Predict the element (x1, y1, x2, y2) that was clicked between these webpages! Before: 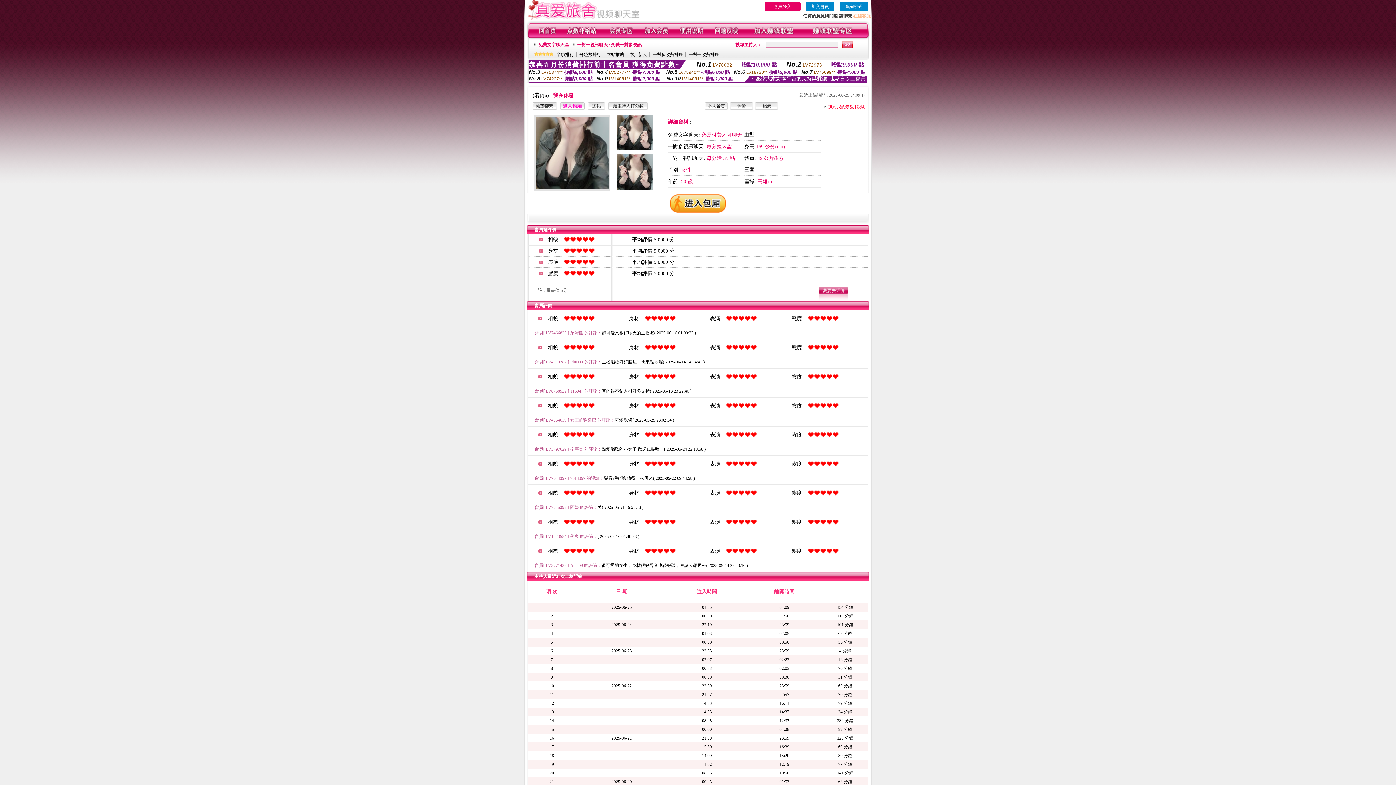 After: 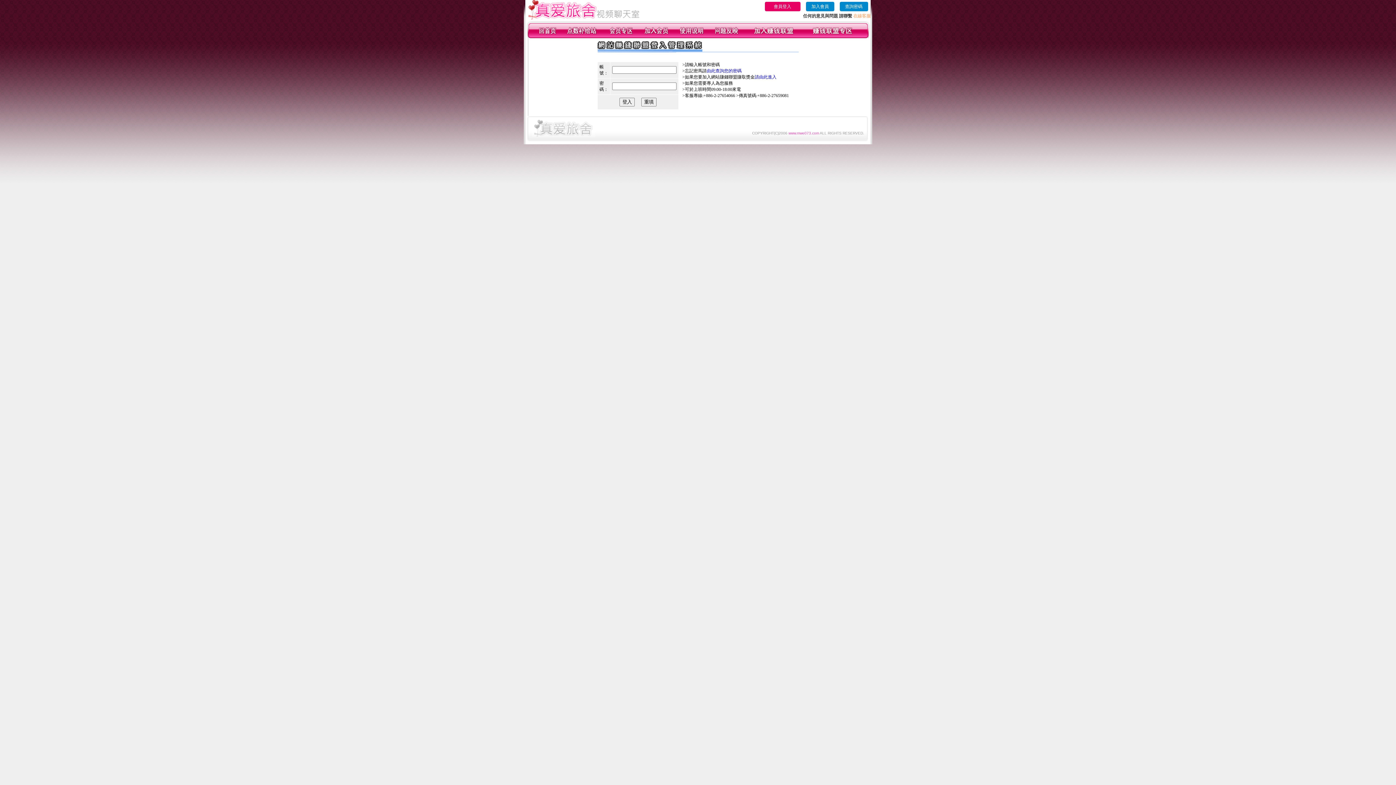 Action: bbox: (812, 34, 852, 39)